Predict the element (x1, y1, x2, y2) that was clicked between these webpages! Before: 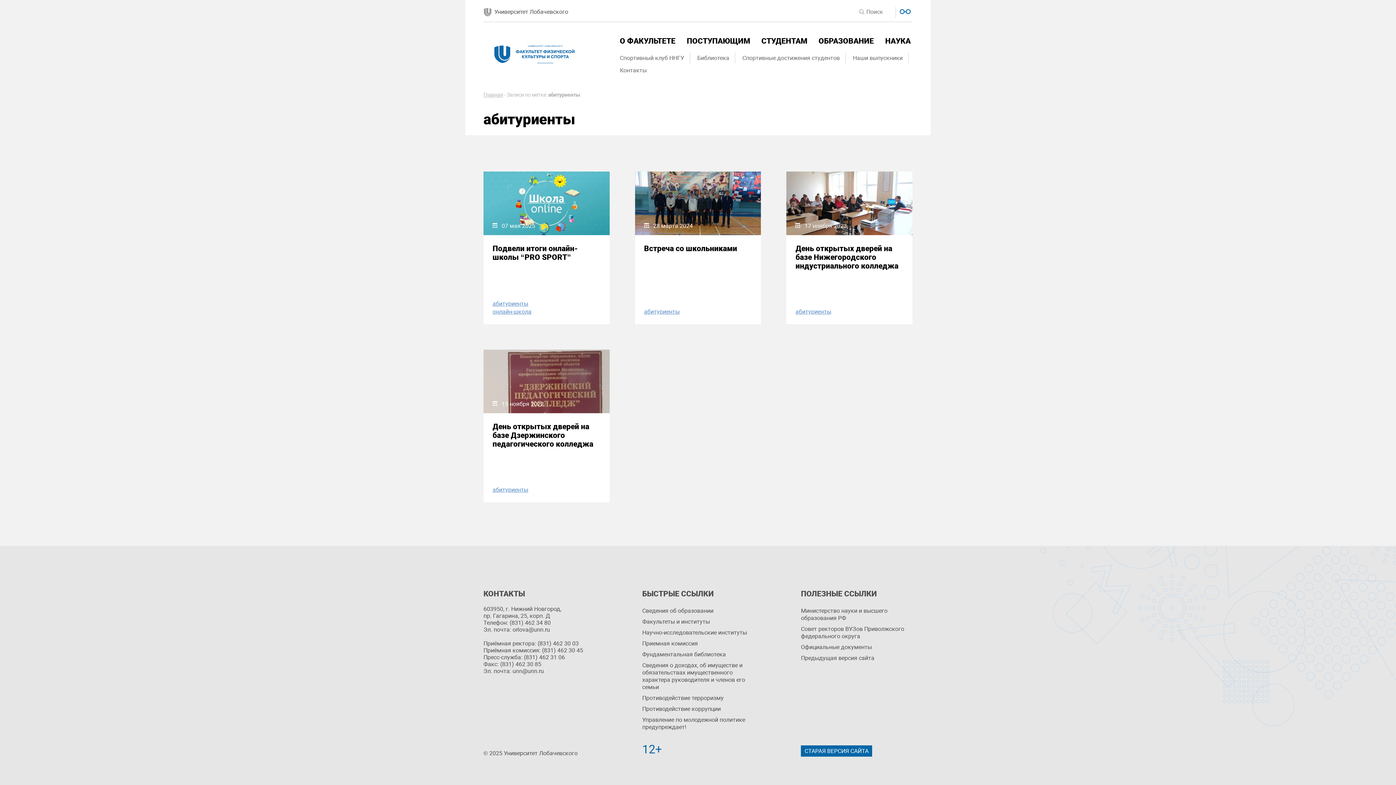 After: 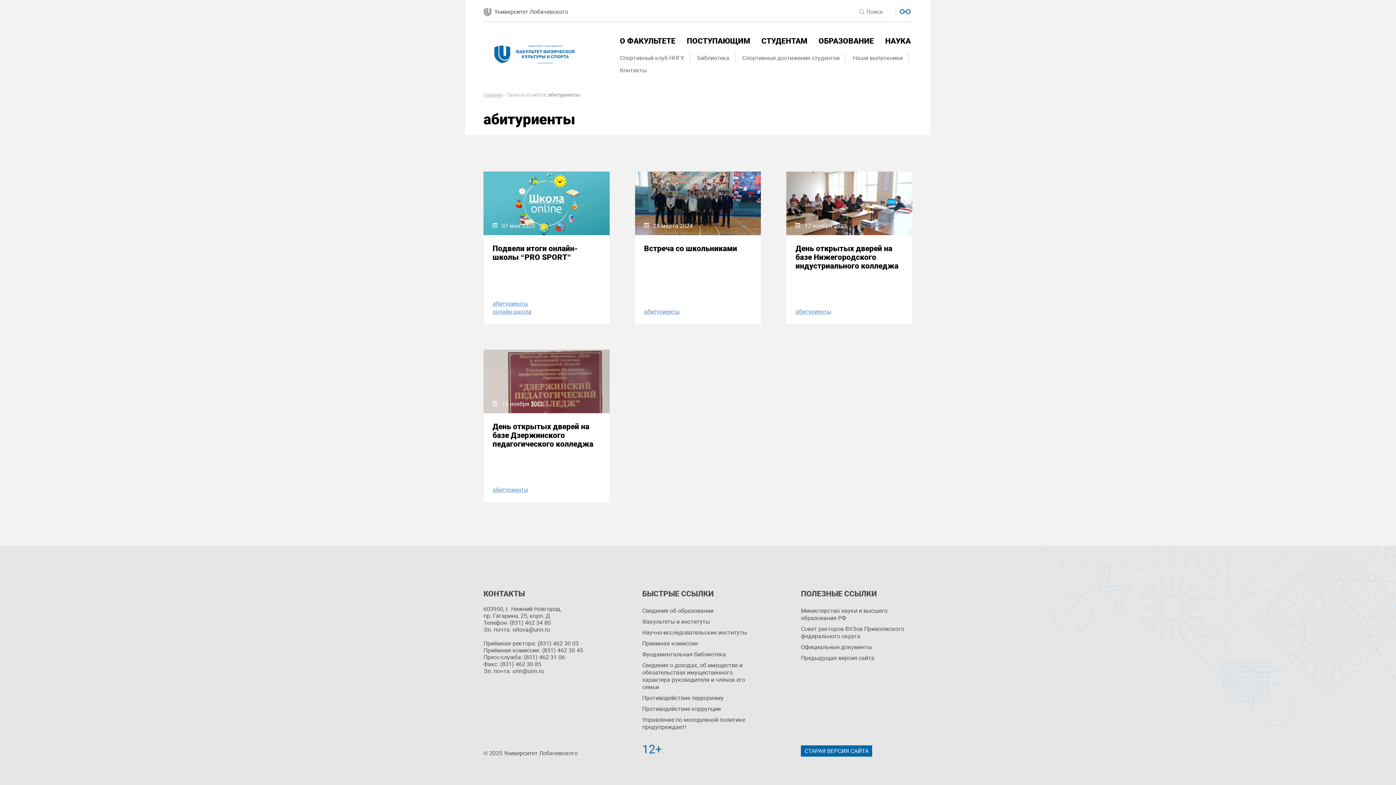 Action: bbox: (483, 8, 577, 15) label: Университет Лобачевского